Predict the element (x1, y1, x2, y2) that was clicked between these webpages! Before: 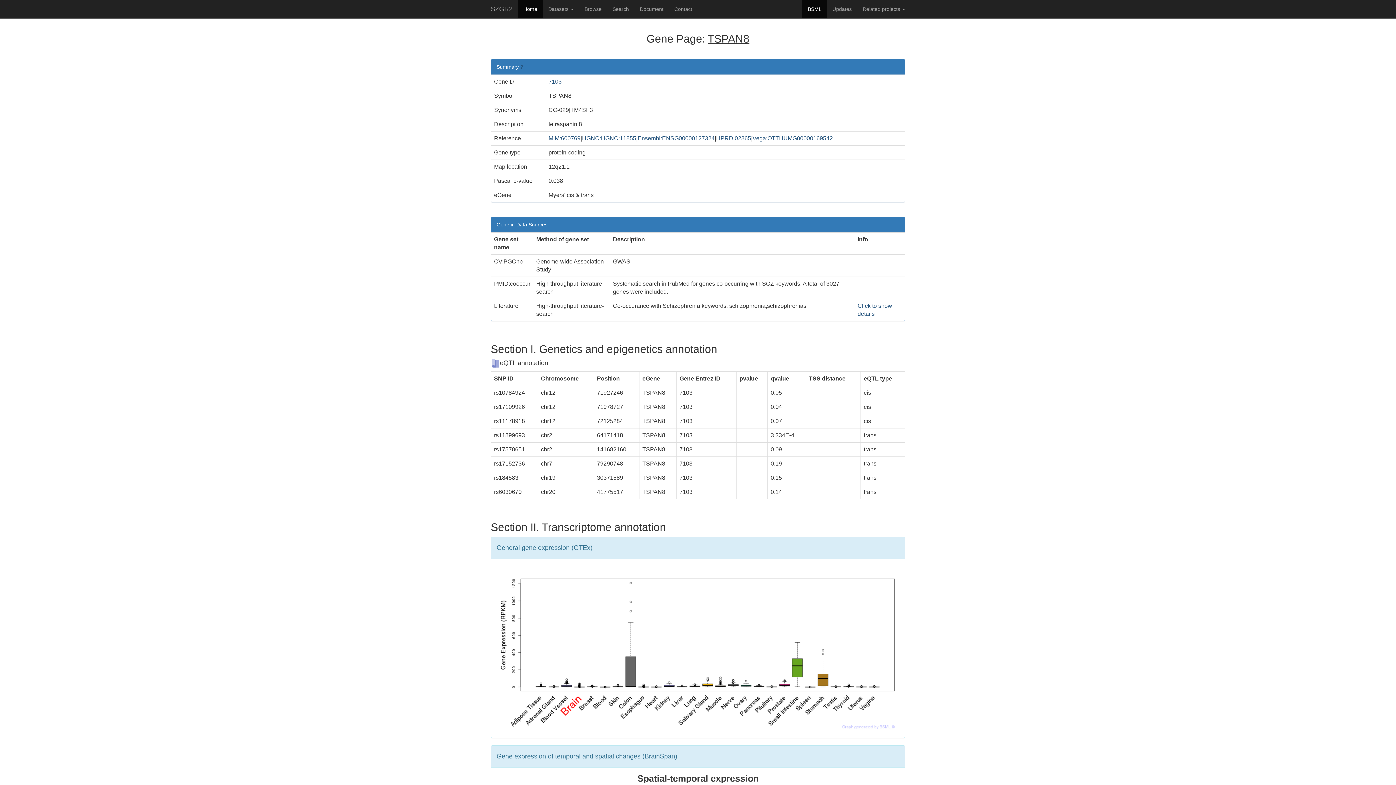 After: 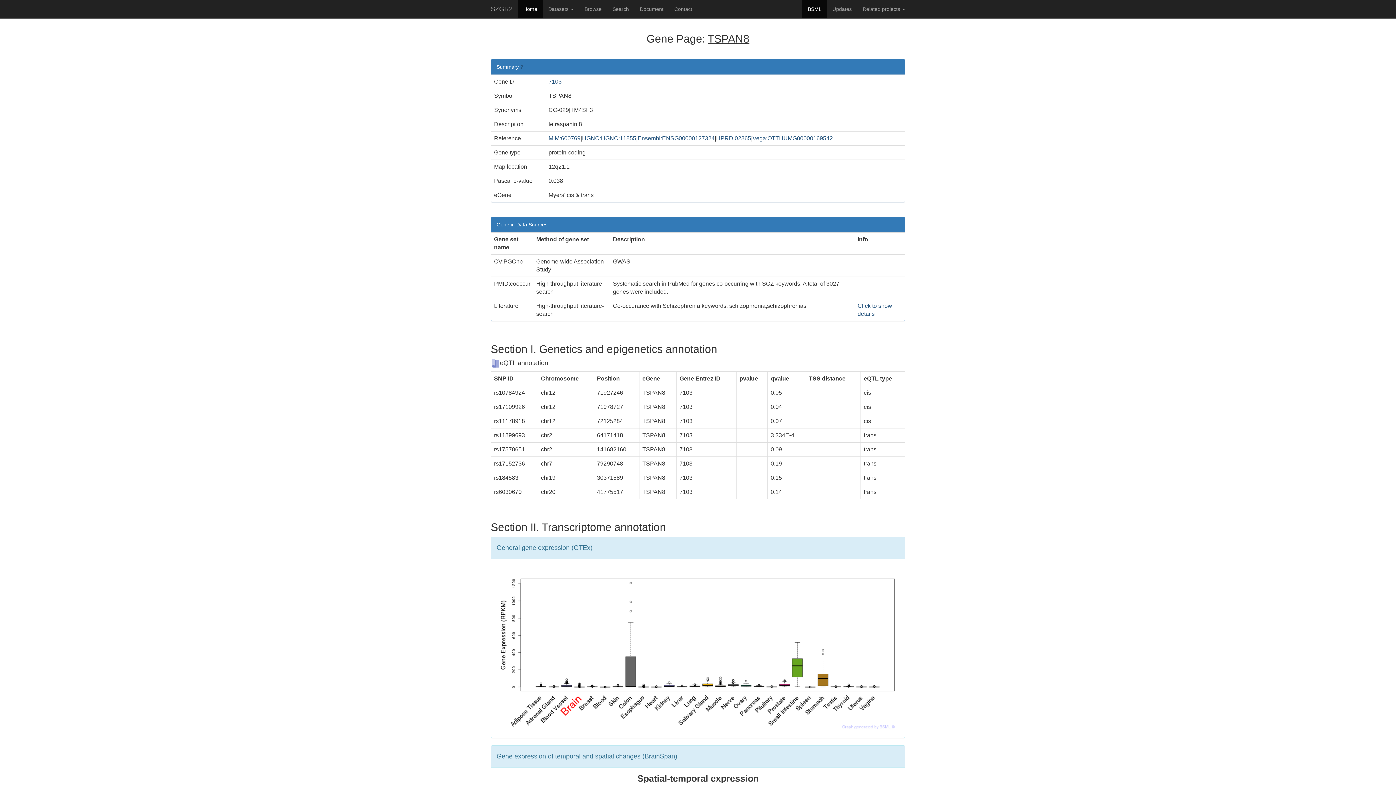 Action: label: HGNC:HGNC:11855 bbox: (582, 135, 636, 141)